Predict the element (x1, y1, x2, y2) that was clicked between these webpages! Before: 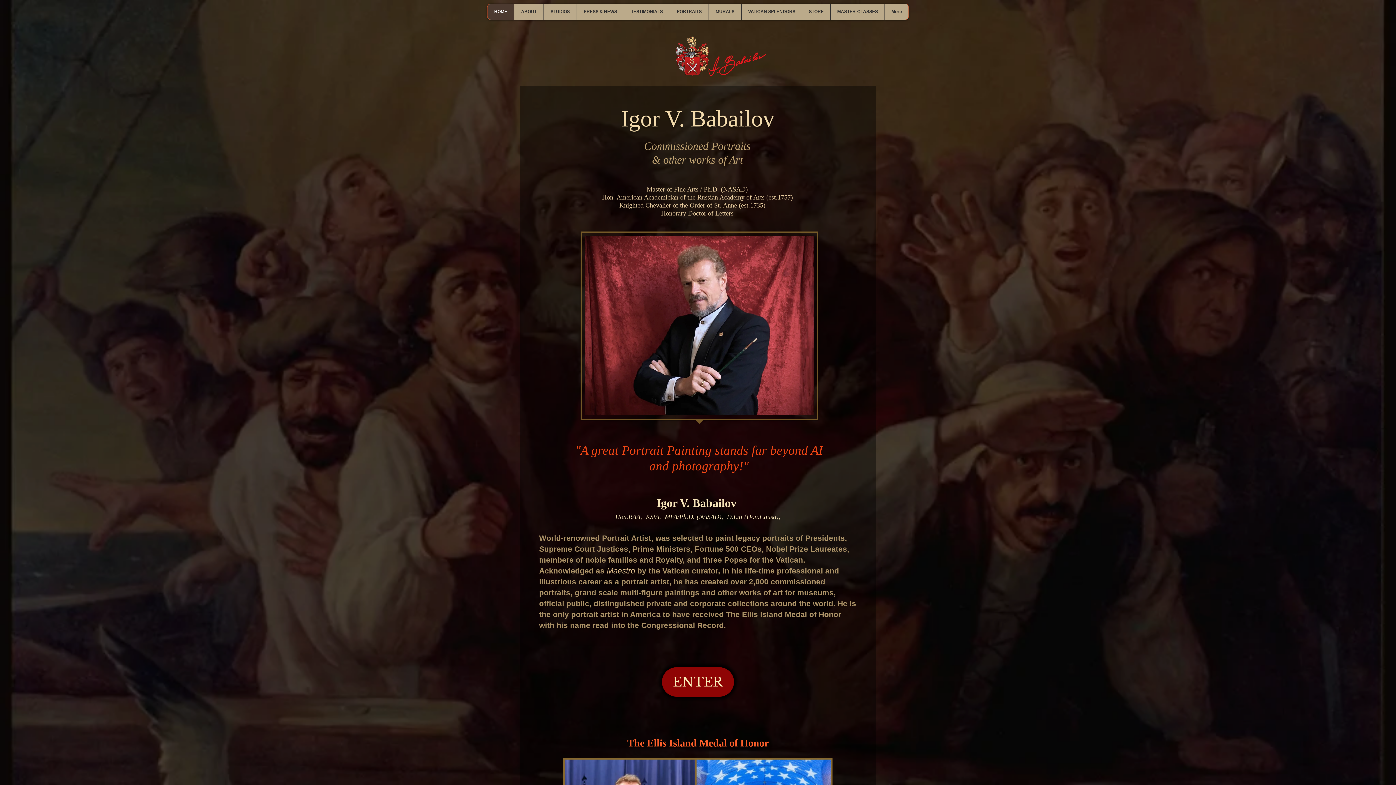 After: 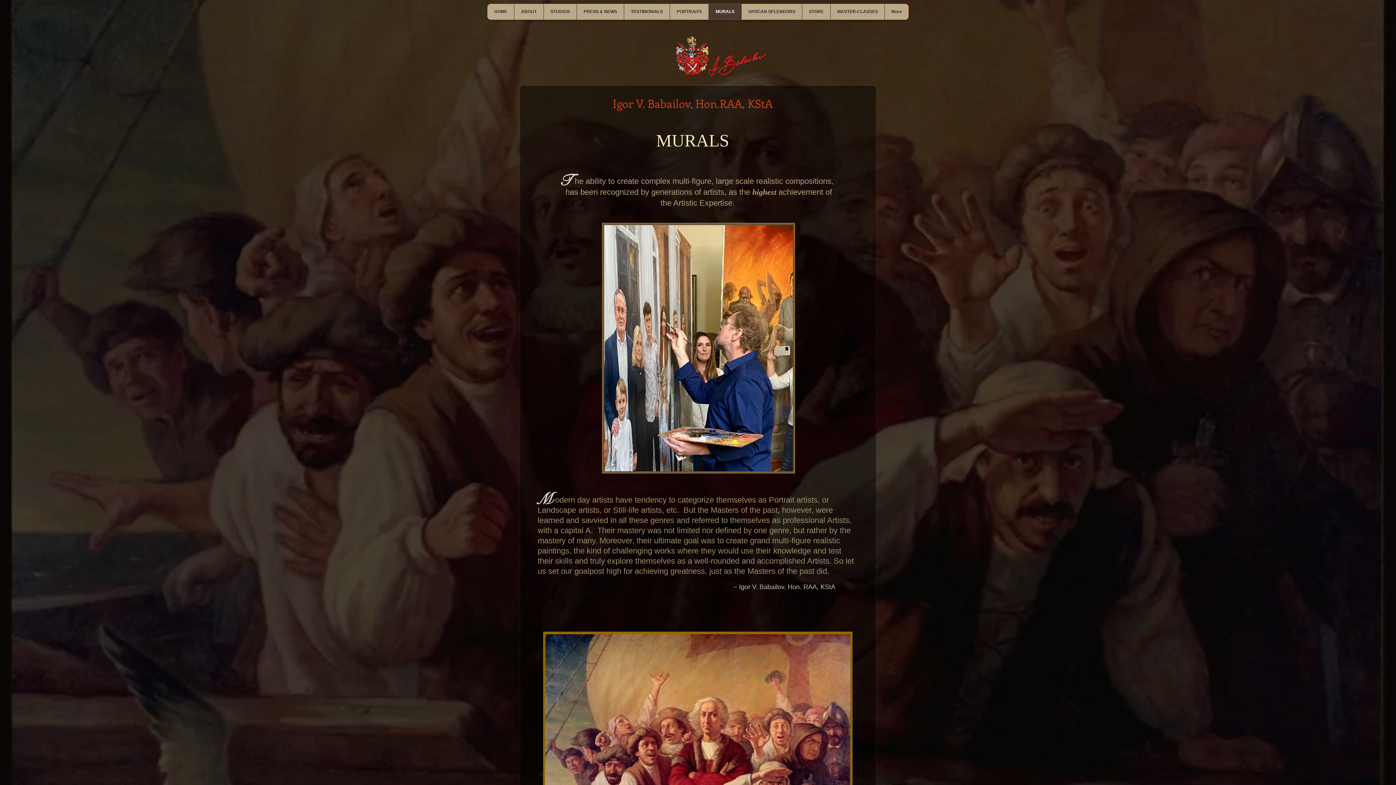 Action: bbox: (708, 4, 741, 19) label: MURALS